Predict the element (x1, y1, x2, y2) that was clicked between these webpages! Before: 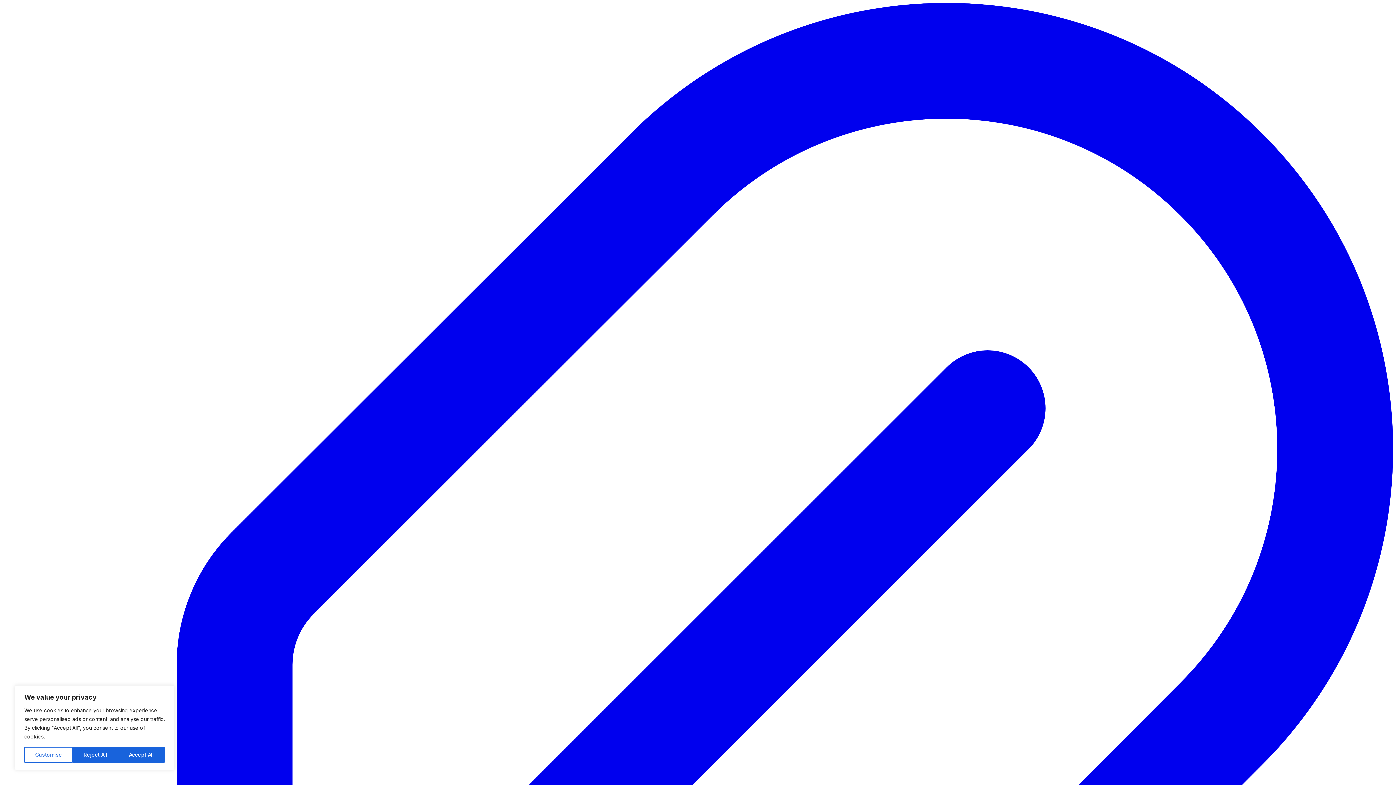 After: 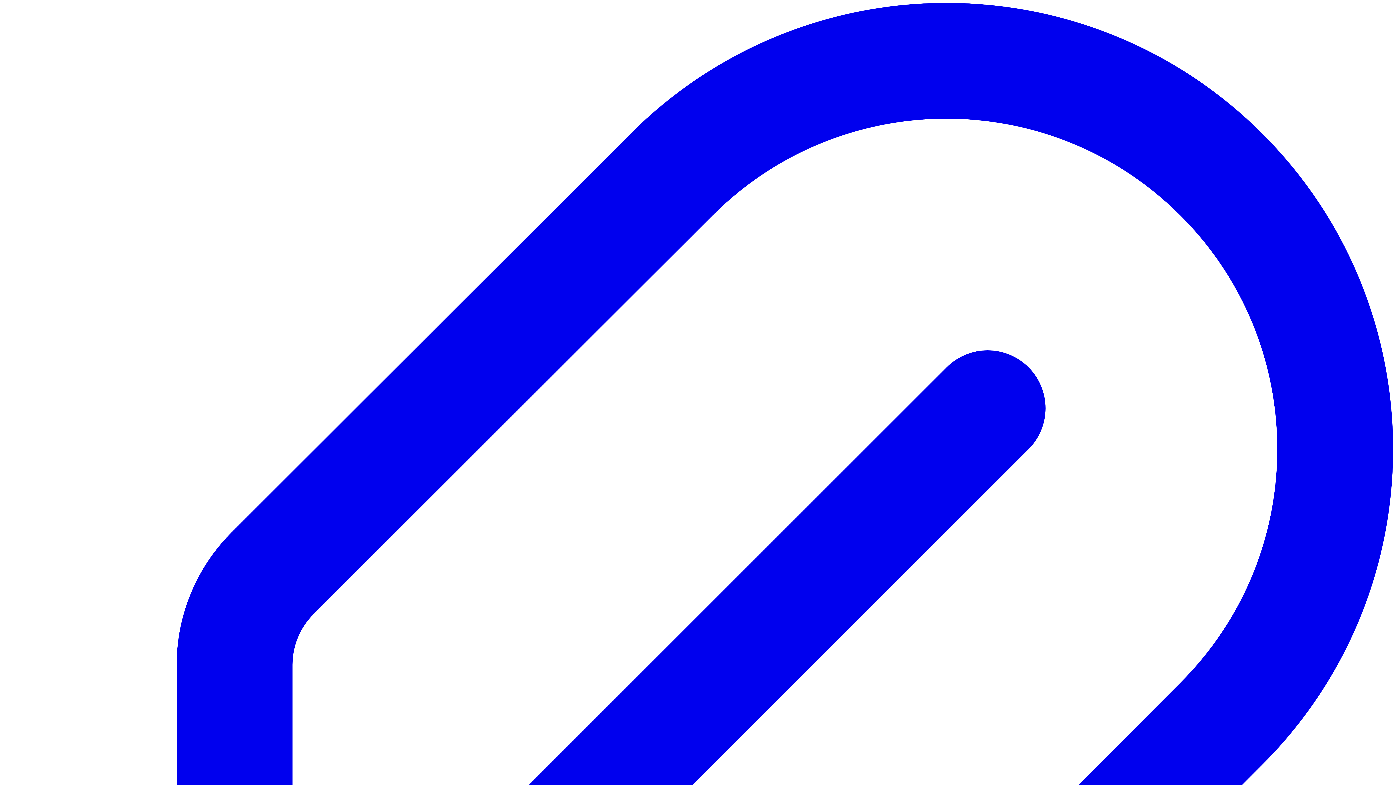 Action: bbox: (72, 747, 118, 763) label: Reject All